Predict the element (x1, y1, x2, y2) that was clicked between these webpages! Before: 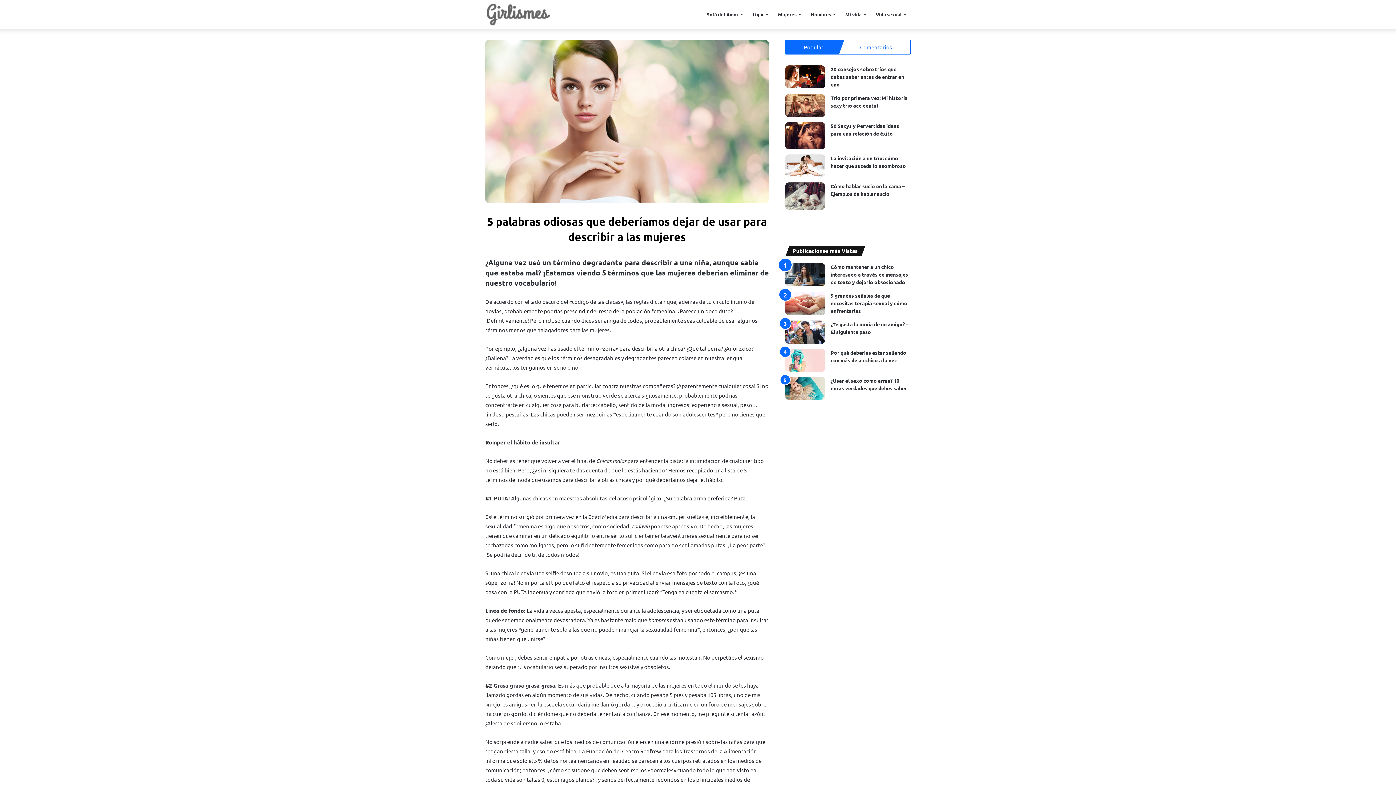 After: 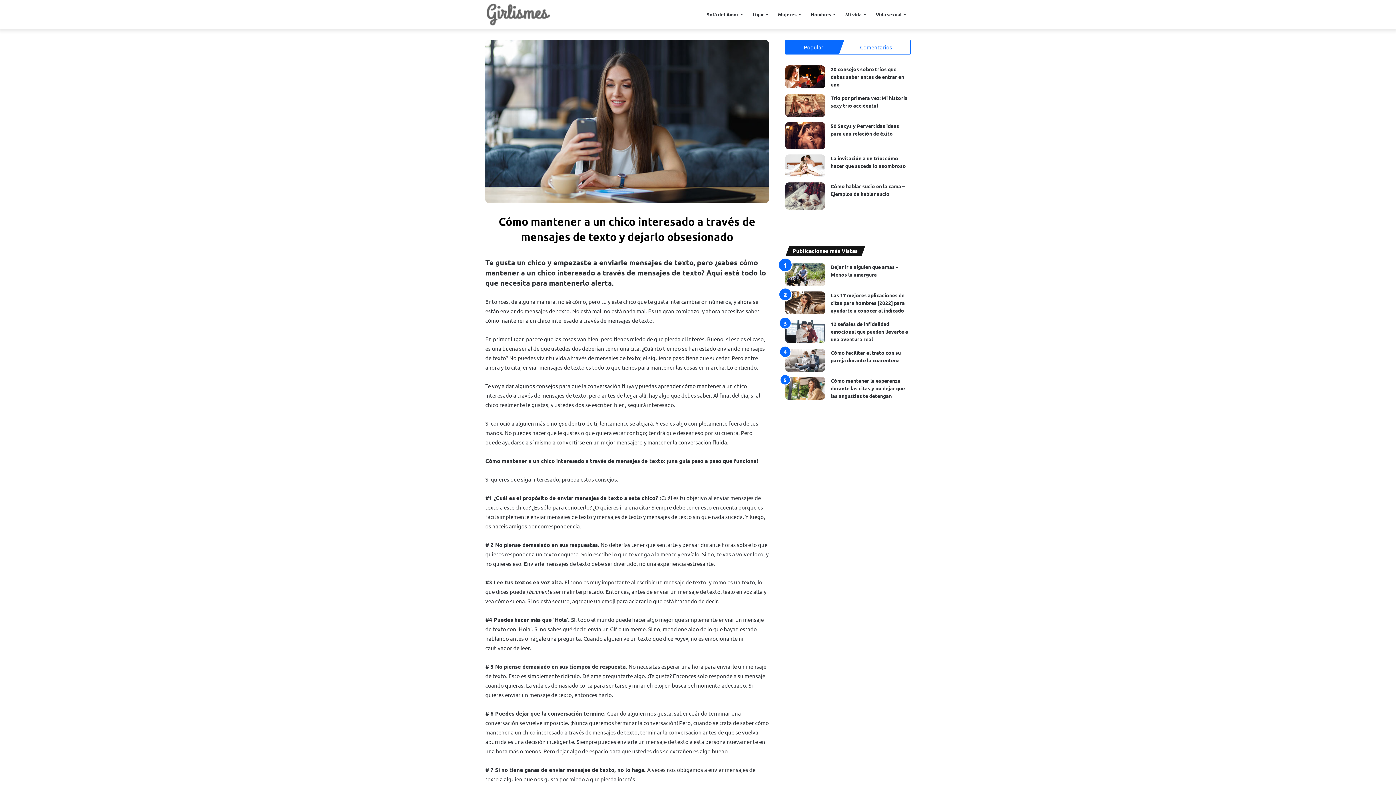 Action: bbox: (830, 263, 908, 285) label: Cómo mantener a un chico interesado a través de mensajes de texto y dejarlo obsesionado